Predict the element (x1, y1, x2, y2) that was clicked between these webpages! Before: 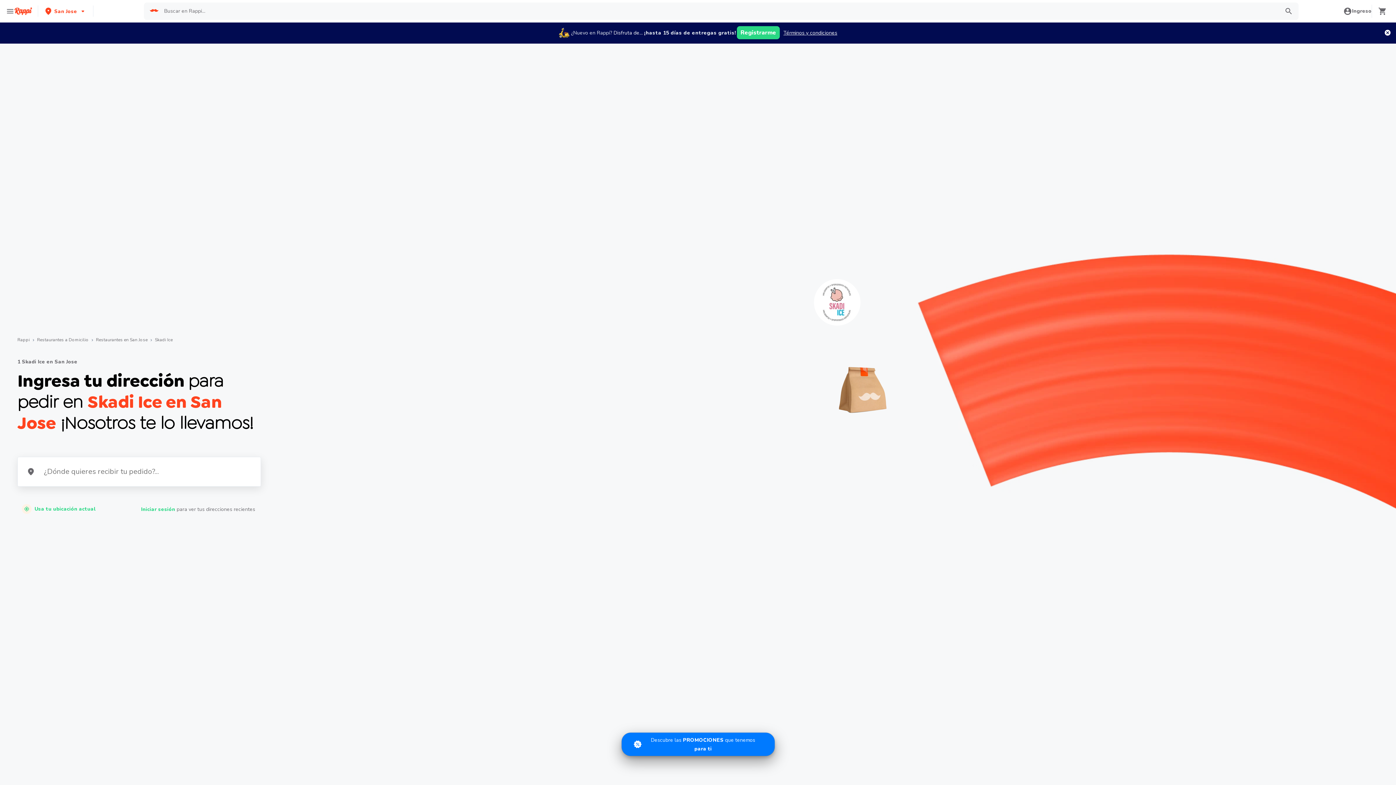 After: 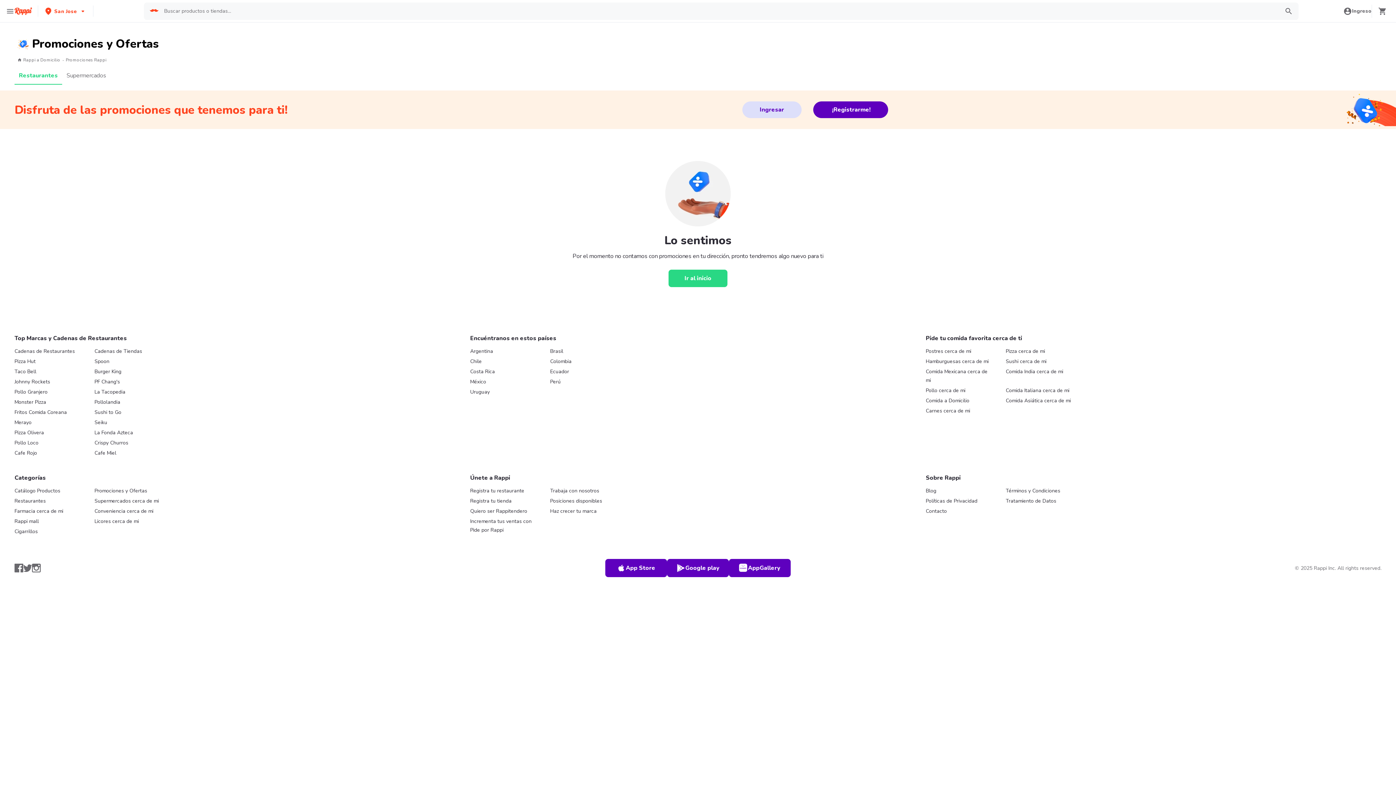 Action: bbox: (621, 733, 774, 756) label: Descubre lasPROMOCIONESque tenemospara ti